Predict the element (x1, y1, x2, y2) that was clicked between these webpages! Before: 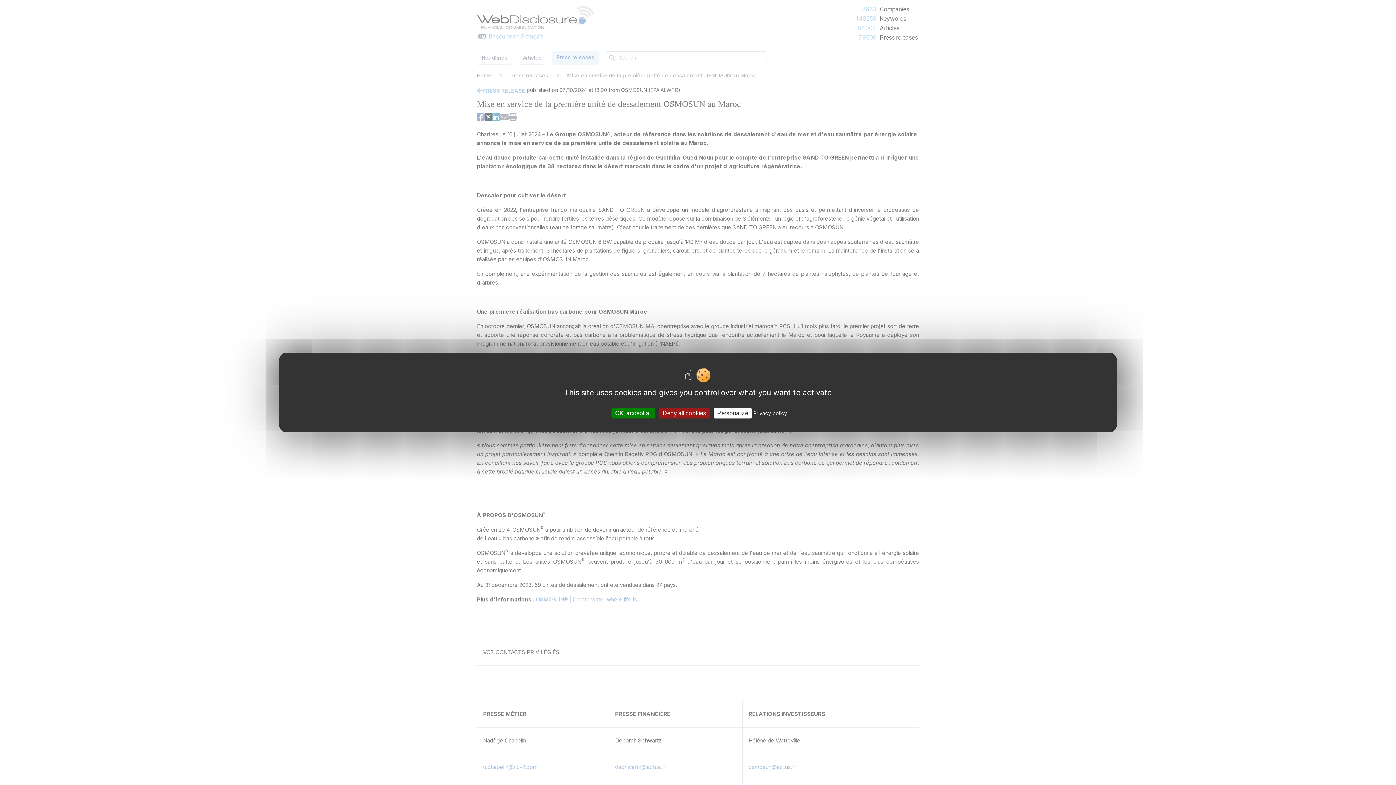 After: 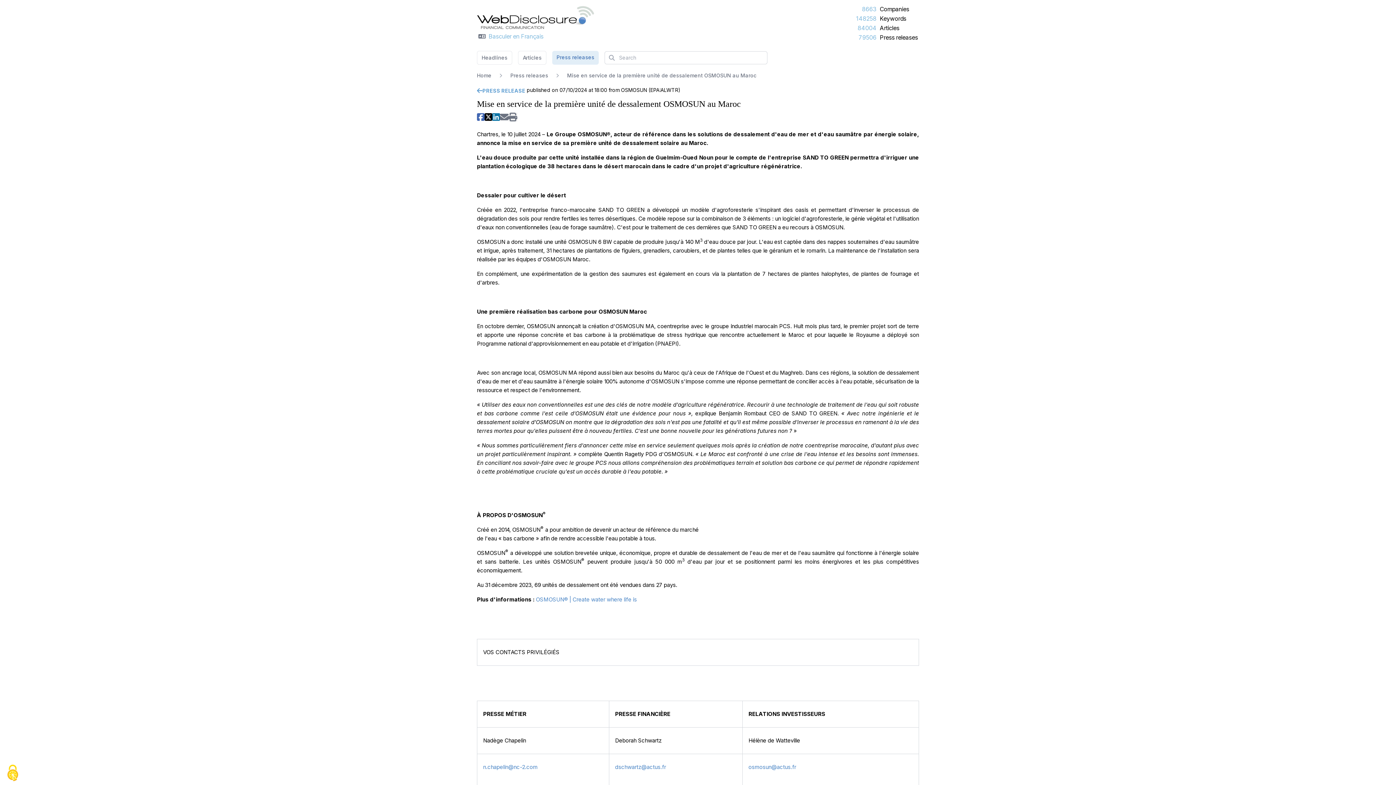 Action: label: Cookies : OK, accept all bbox: (611, 408, 655, 418)